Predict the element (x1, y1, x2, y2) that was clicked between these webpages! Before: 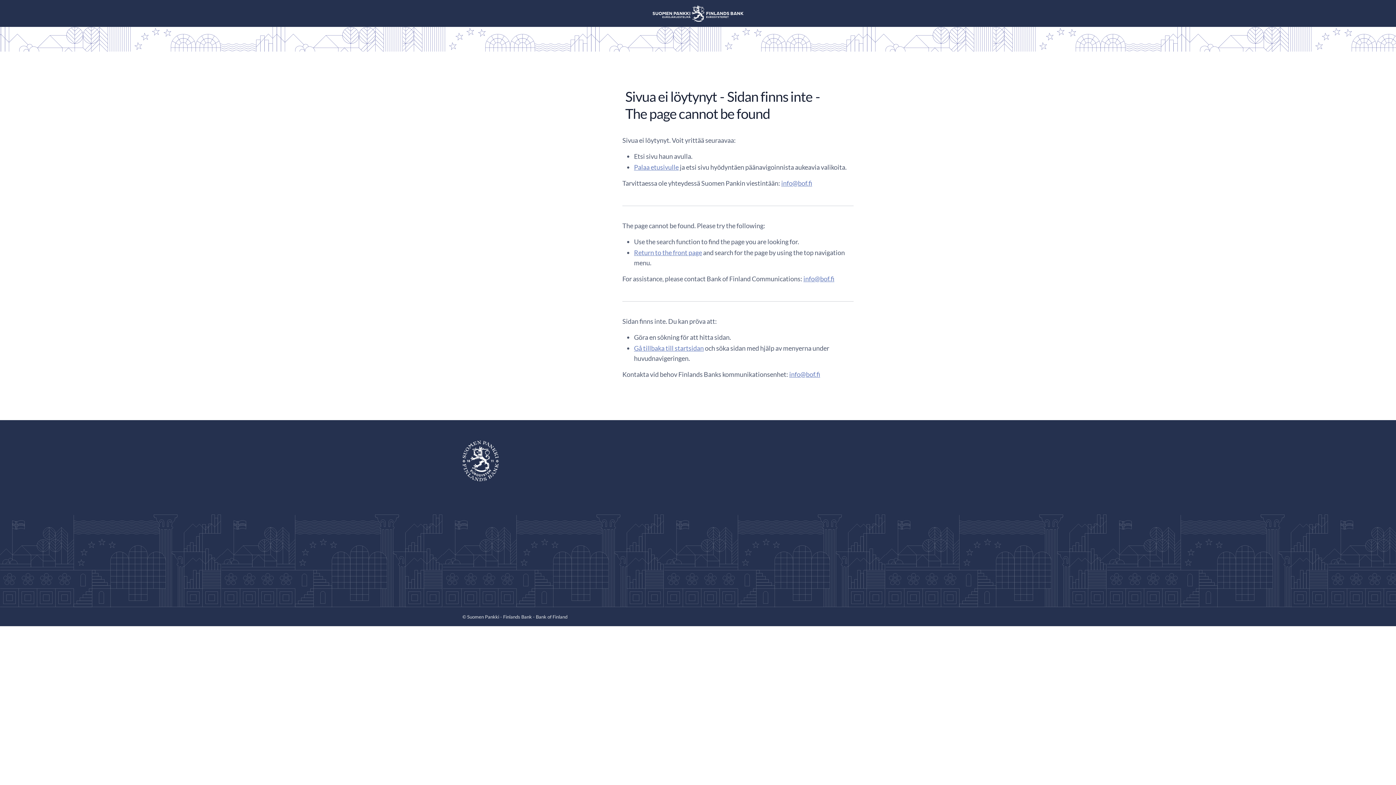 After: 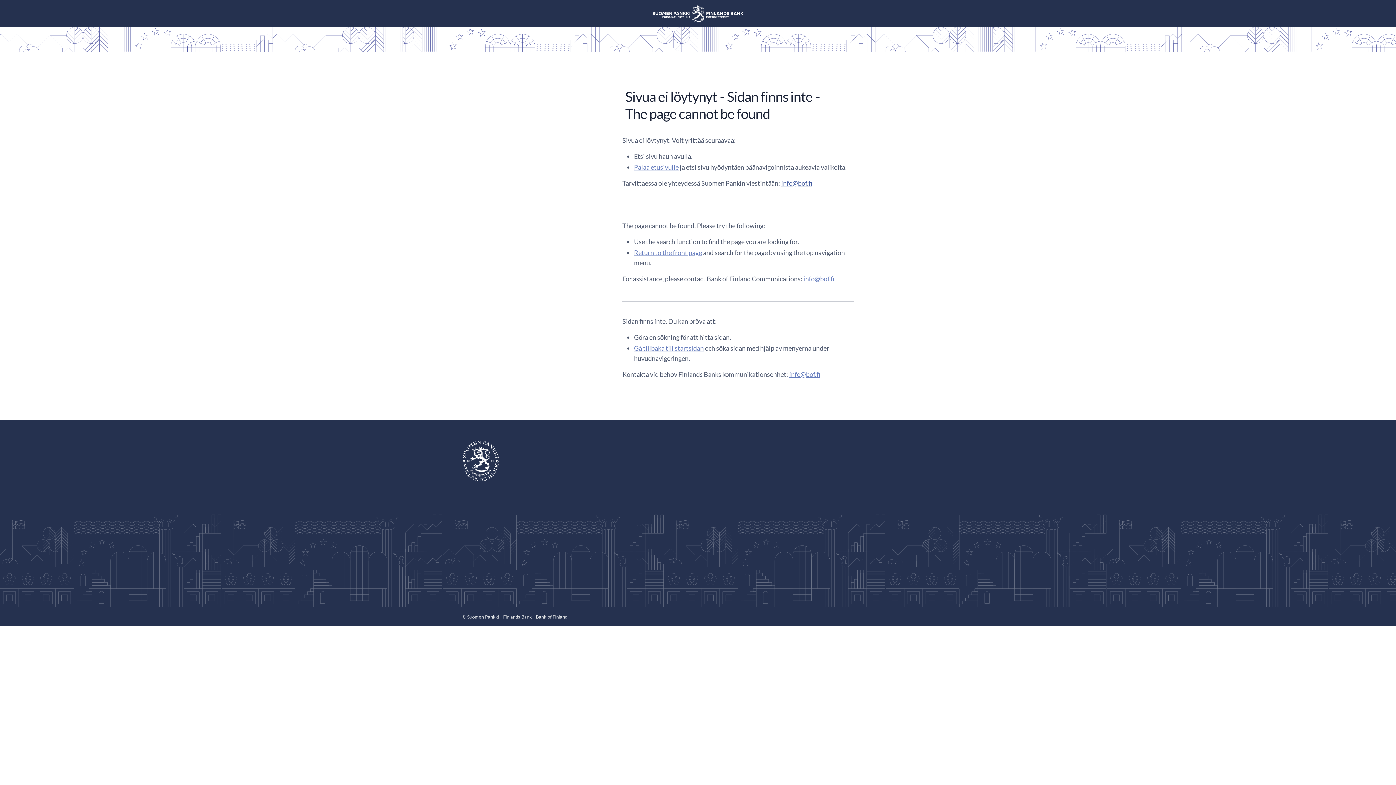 Action: bbox: (781, 179, 812, 187) label: info@bof.fi